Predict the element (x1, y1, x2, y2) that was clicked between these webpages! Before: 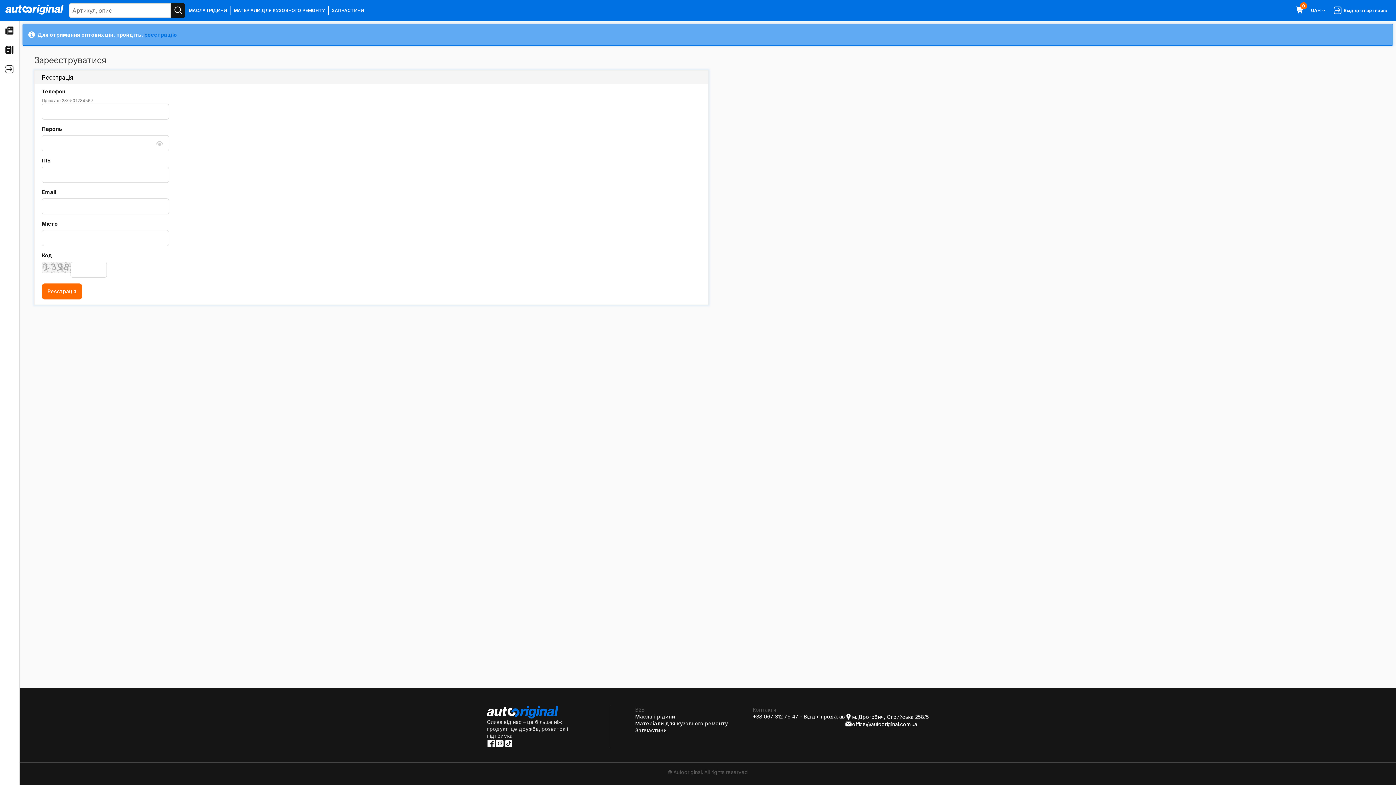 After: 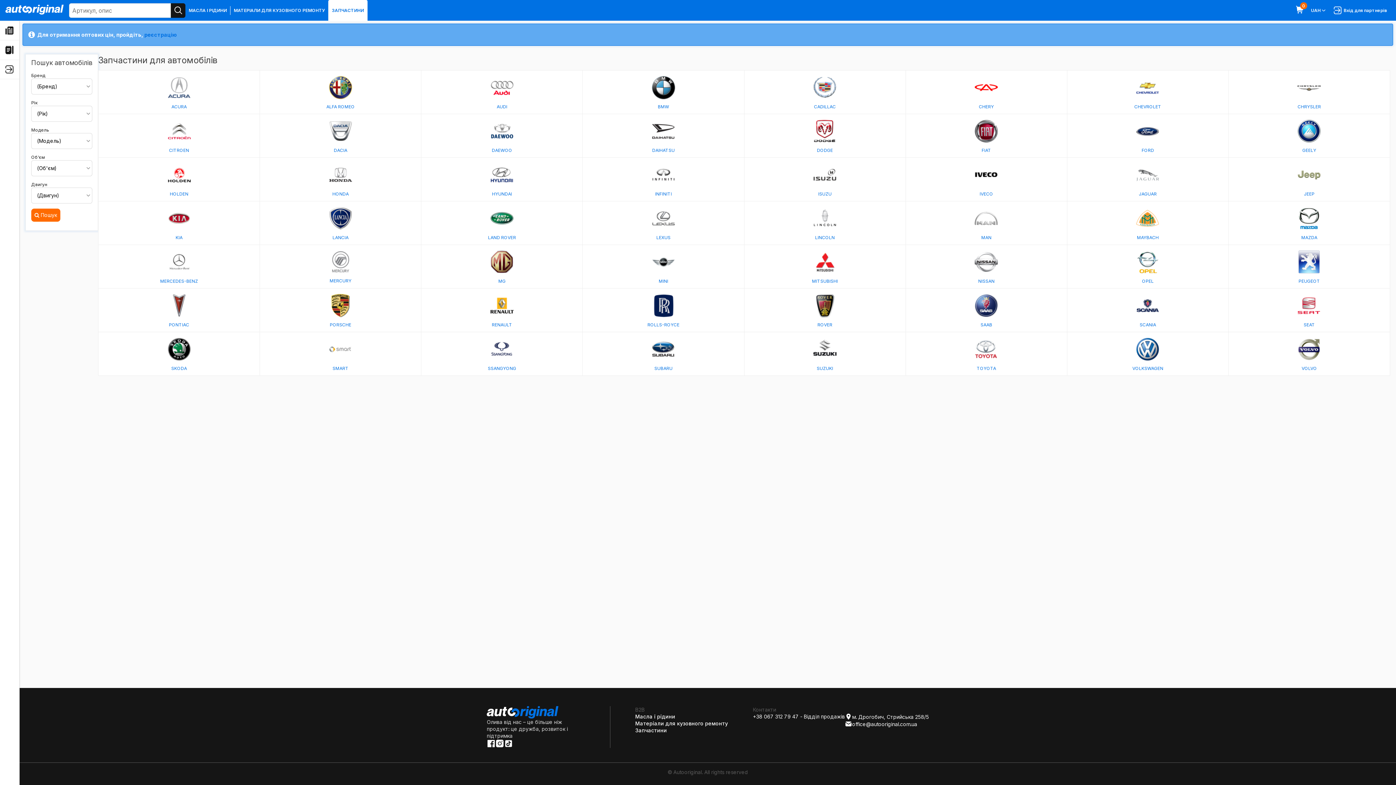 Action: bbox: (328, 0, 367, 20) label: ЗАПЧАСТИНИ